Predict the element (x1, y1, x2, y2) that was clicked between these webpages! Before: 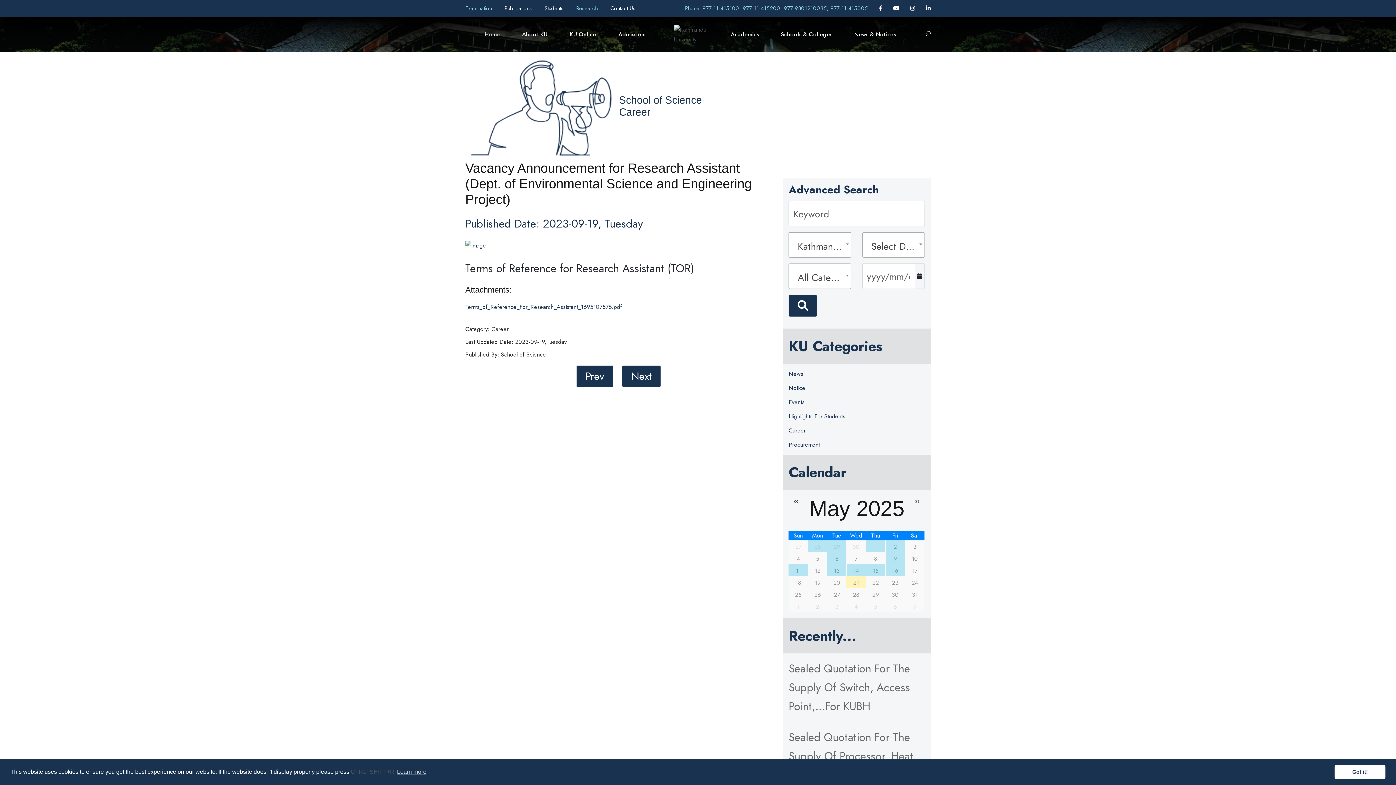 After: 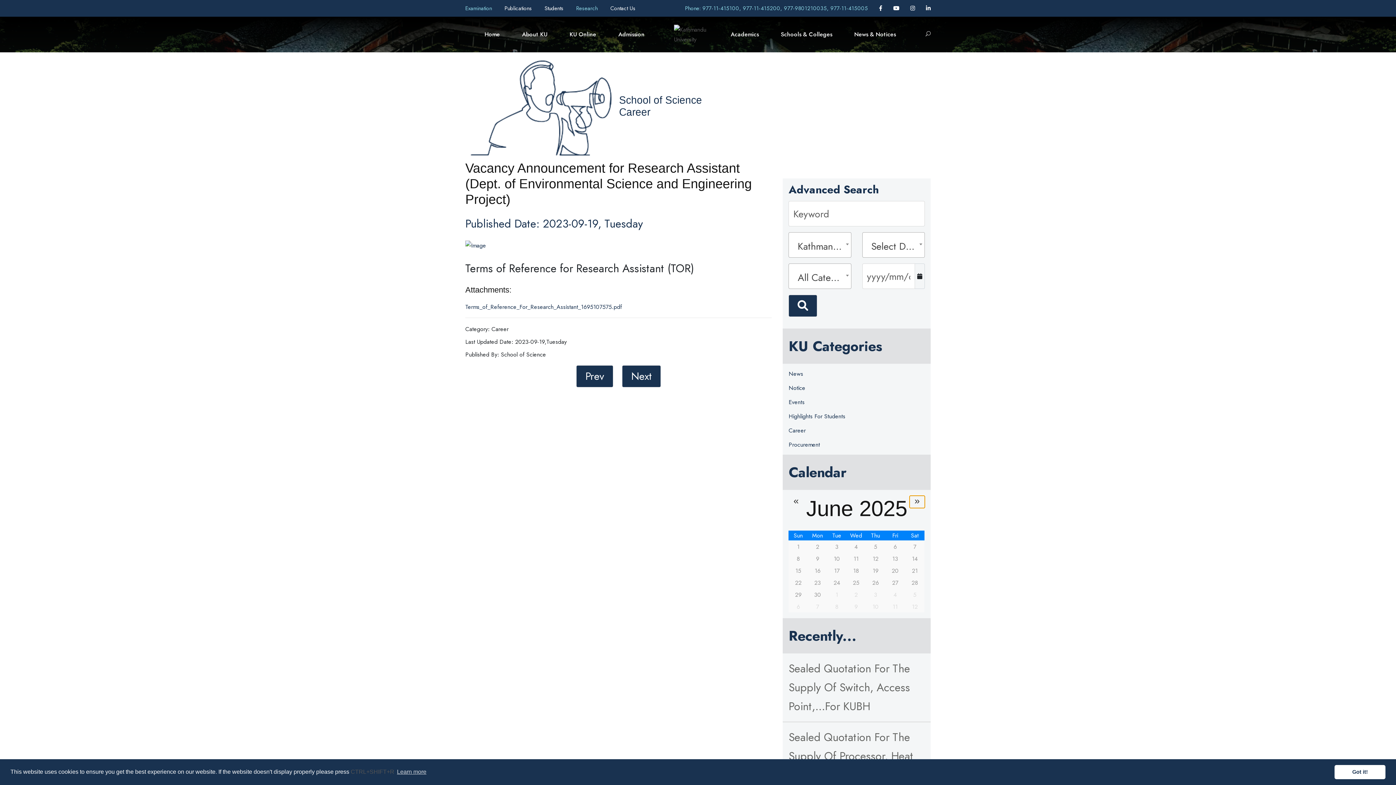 Action: bbox: (909, 496, 925, 508)